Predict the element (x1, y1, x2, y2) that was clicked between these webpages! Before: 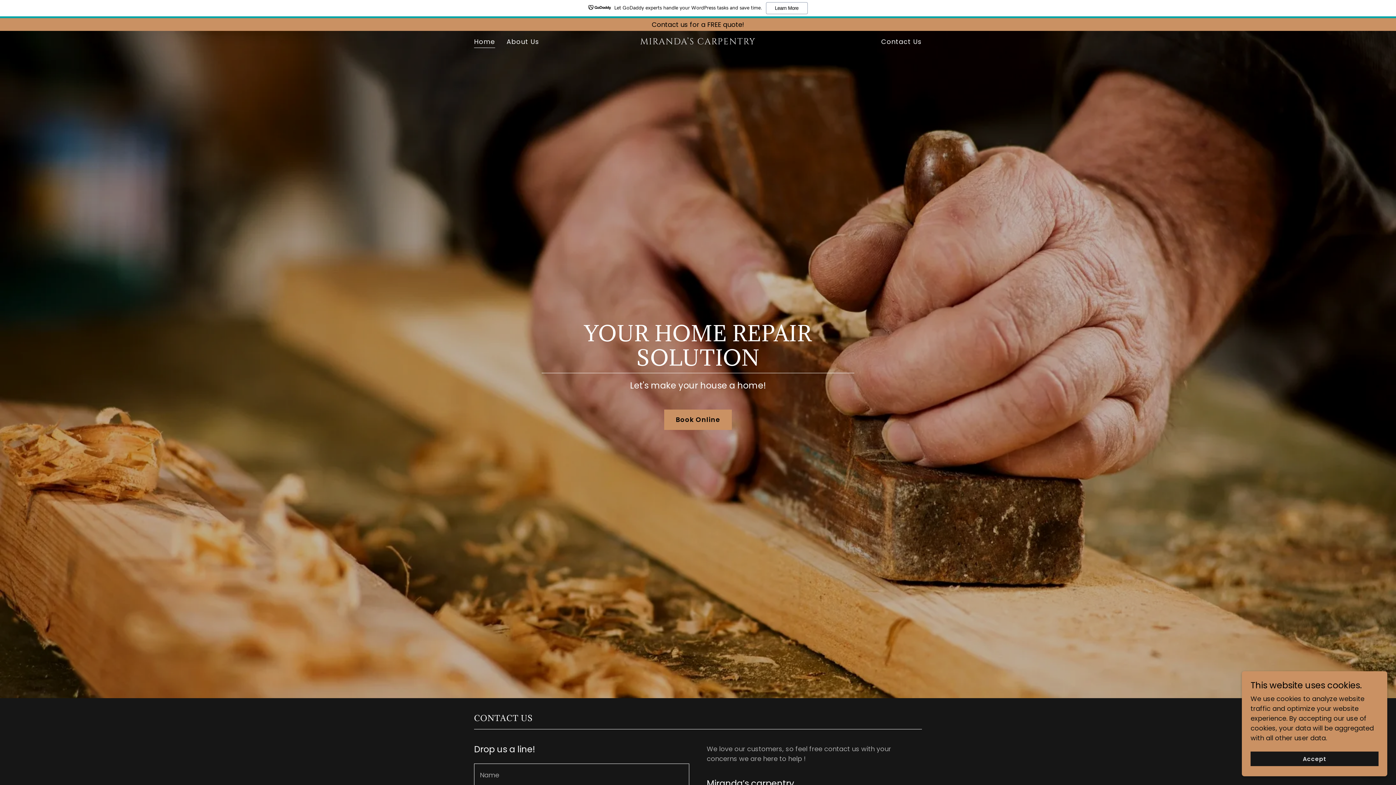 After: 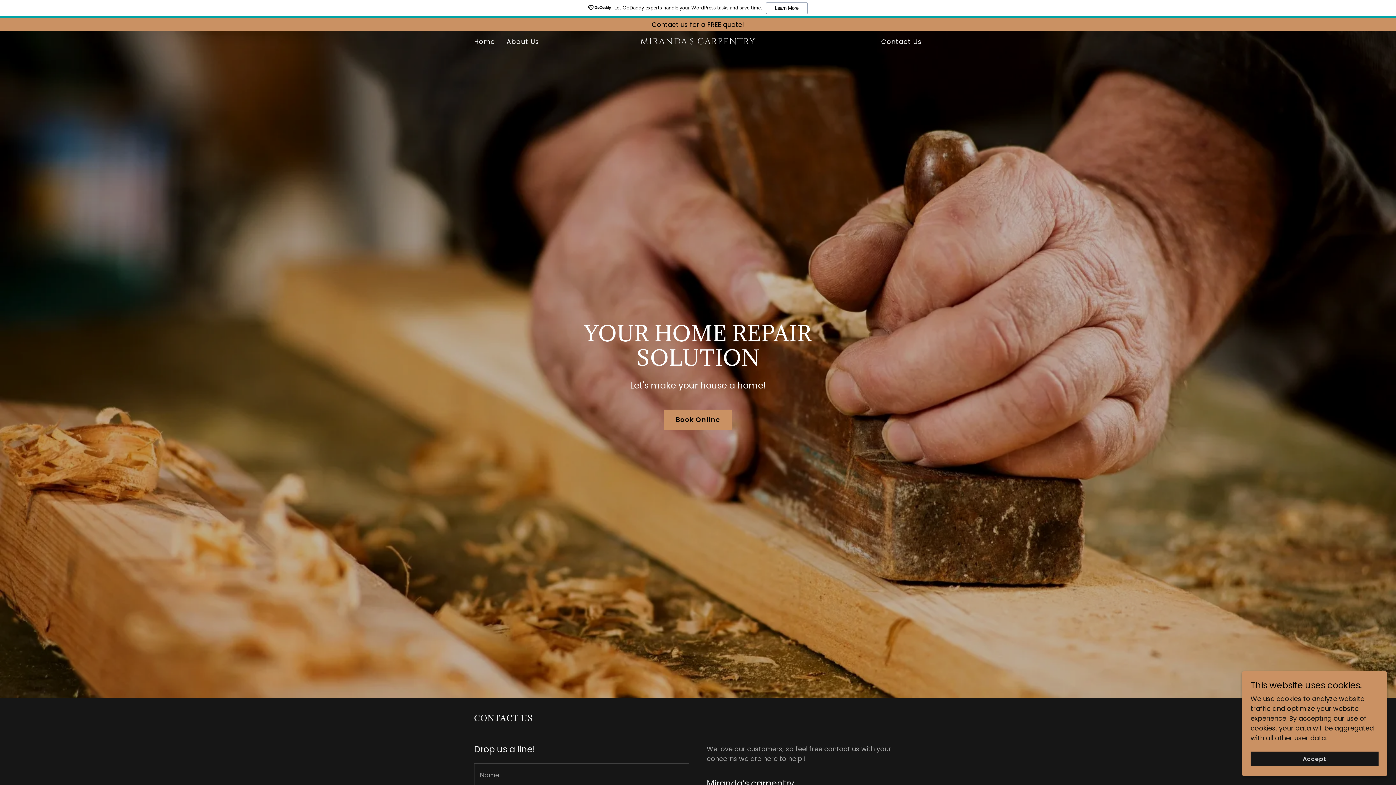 Action: bbox: (623, 19, 772, 28) label: MIRANDA’S CARPENTRY